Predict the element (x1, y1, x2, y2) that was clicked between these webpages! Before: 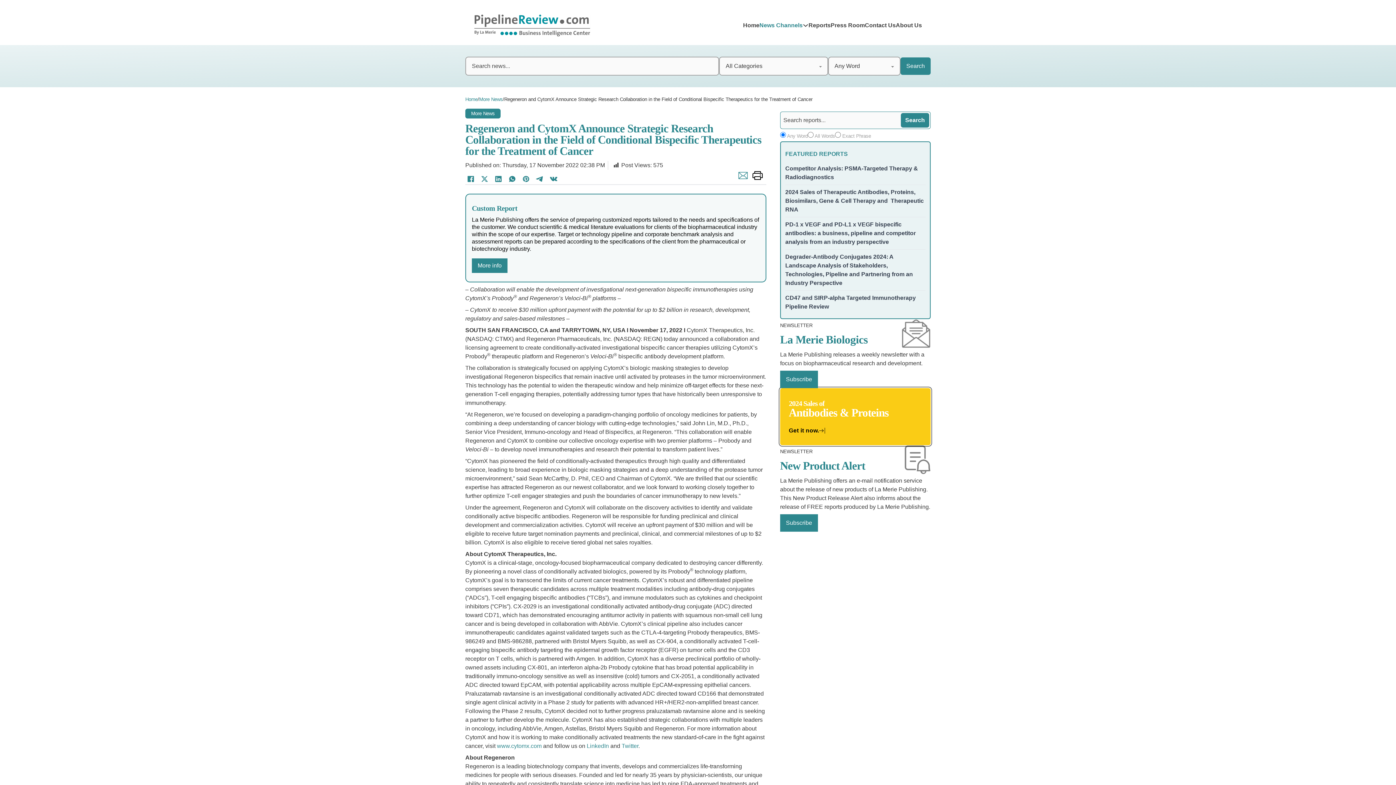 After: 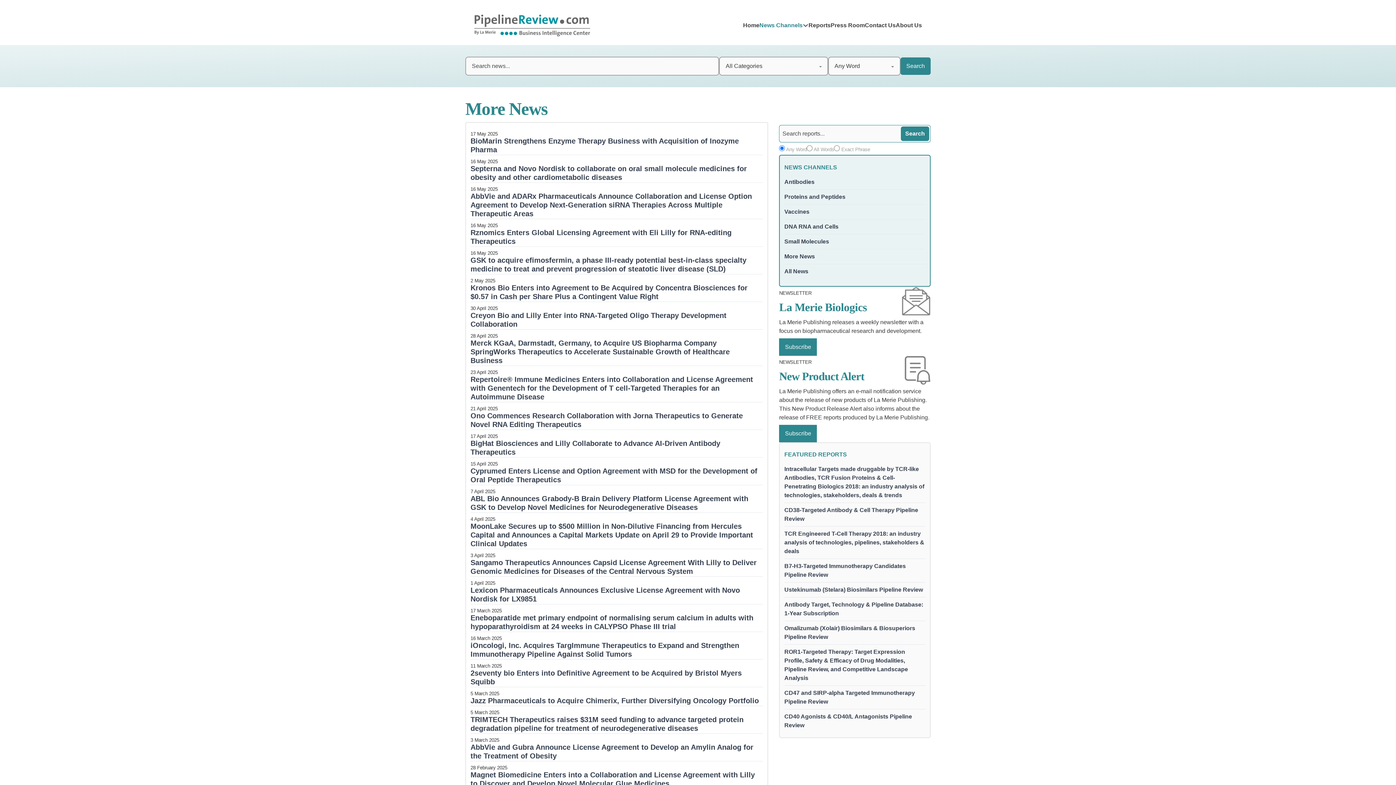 Action: label: More News bbox: (479, 96, 502, 103)